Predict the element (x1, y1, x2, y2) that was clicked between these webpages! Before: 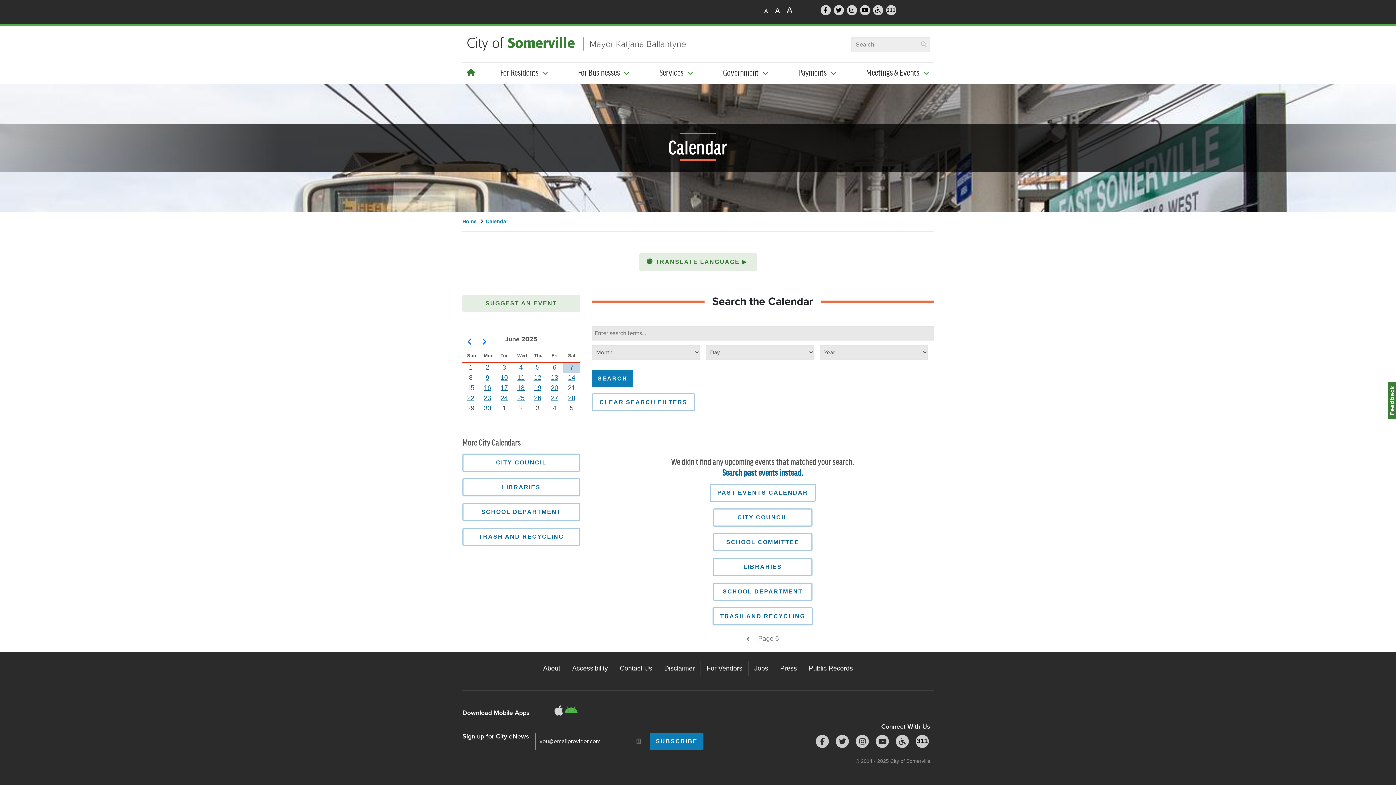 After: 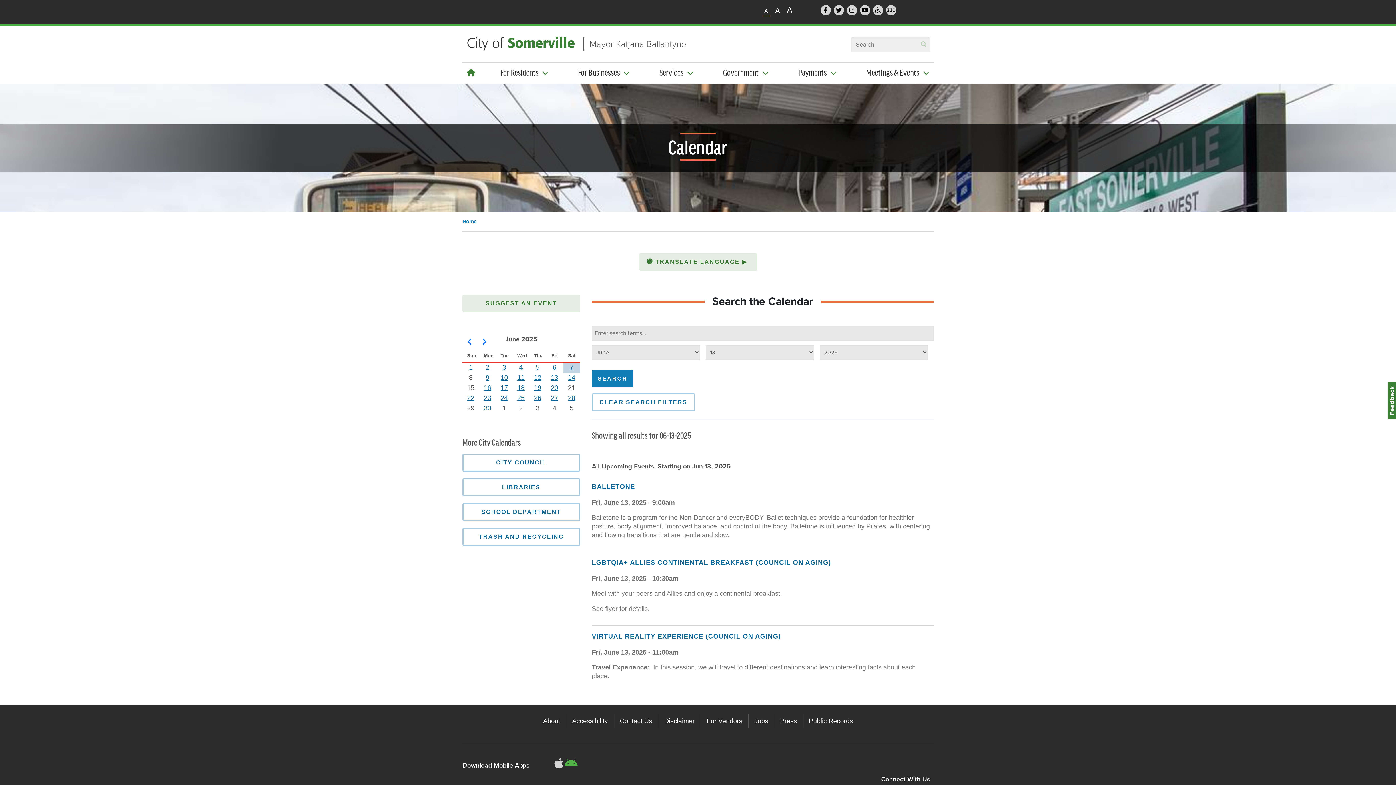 Action: label: 13 bbox: (551, 374, 558, 381)